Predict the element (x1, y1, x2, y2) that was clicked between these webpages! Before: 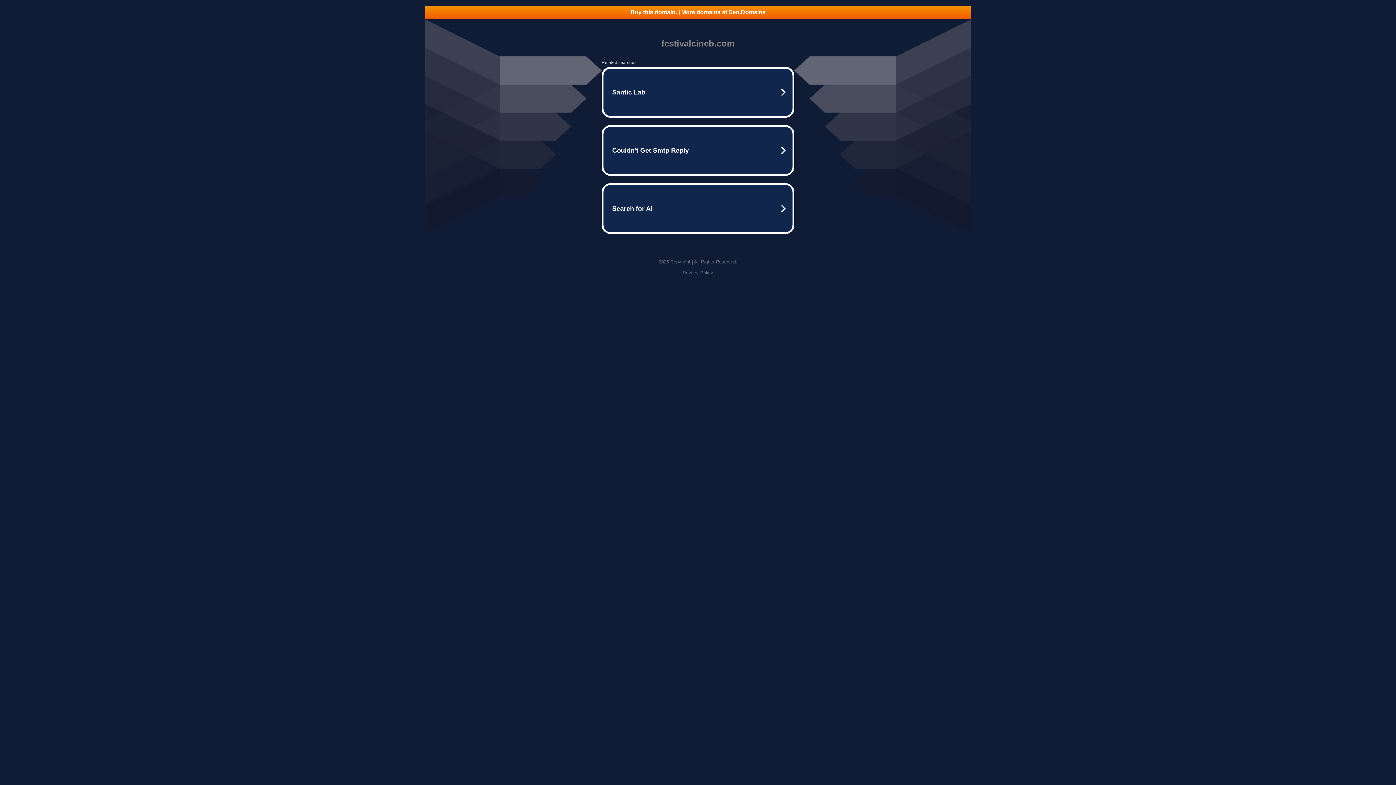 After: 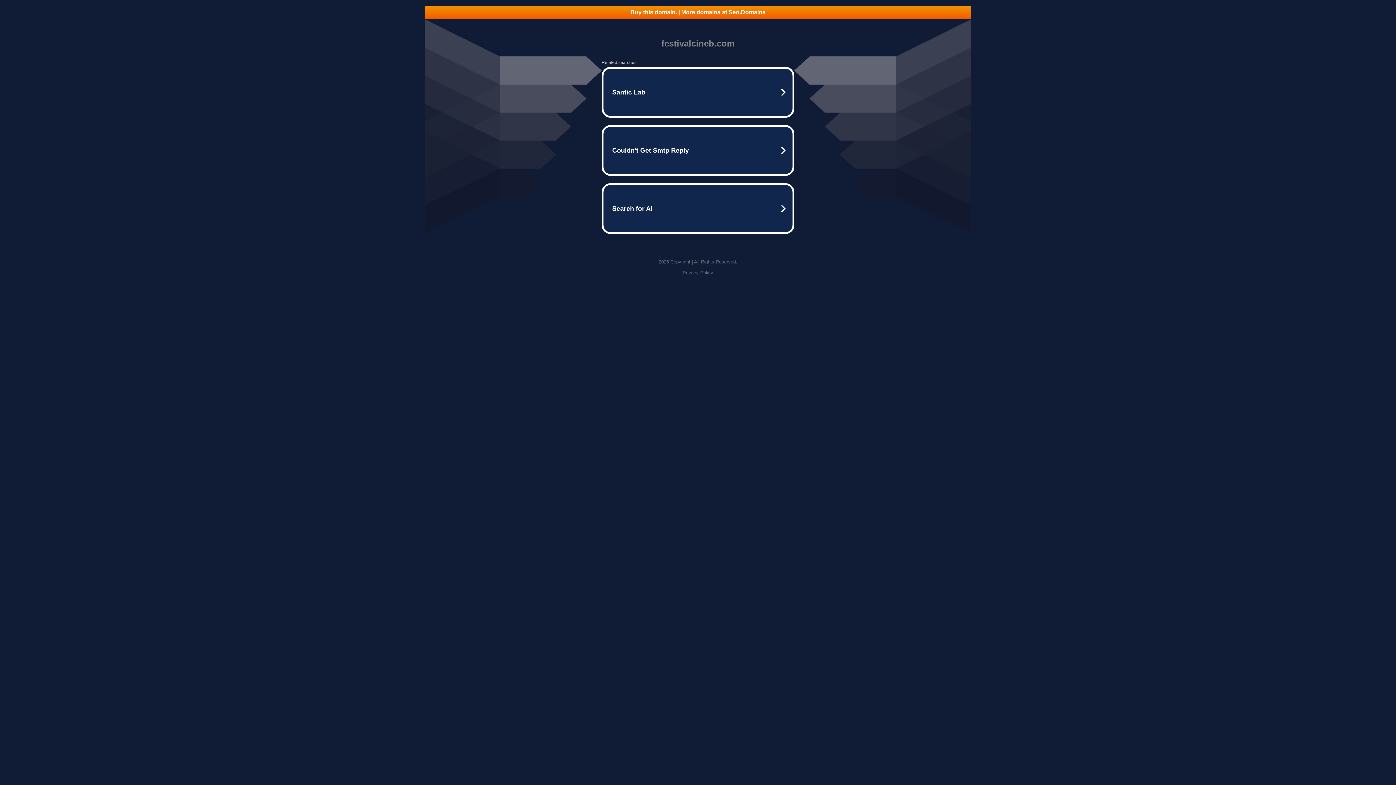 Action: bbox: (425, 5, 970, 18) label: Buy this domain. | More domains at Seo.Domains